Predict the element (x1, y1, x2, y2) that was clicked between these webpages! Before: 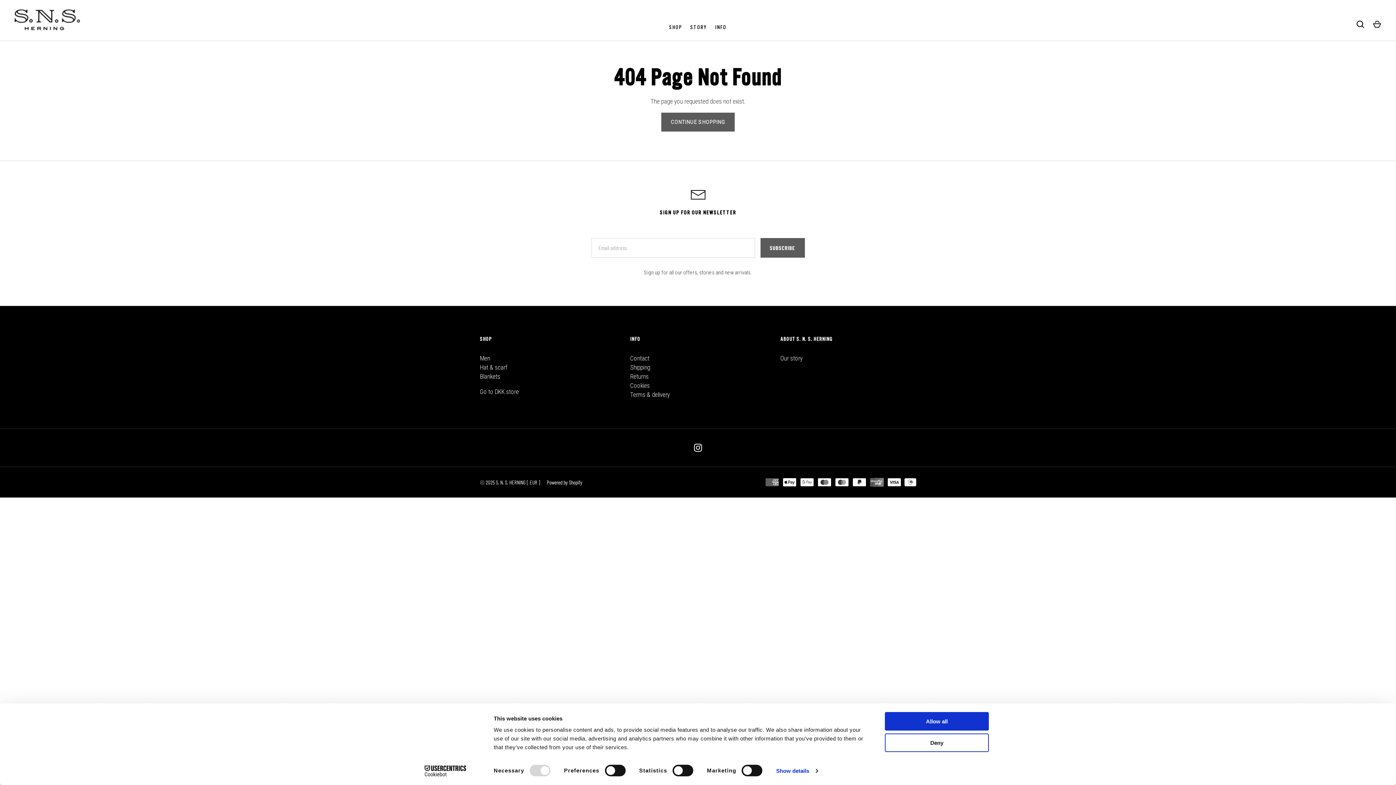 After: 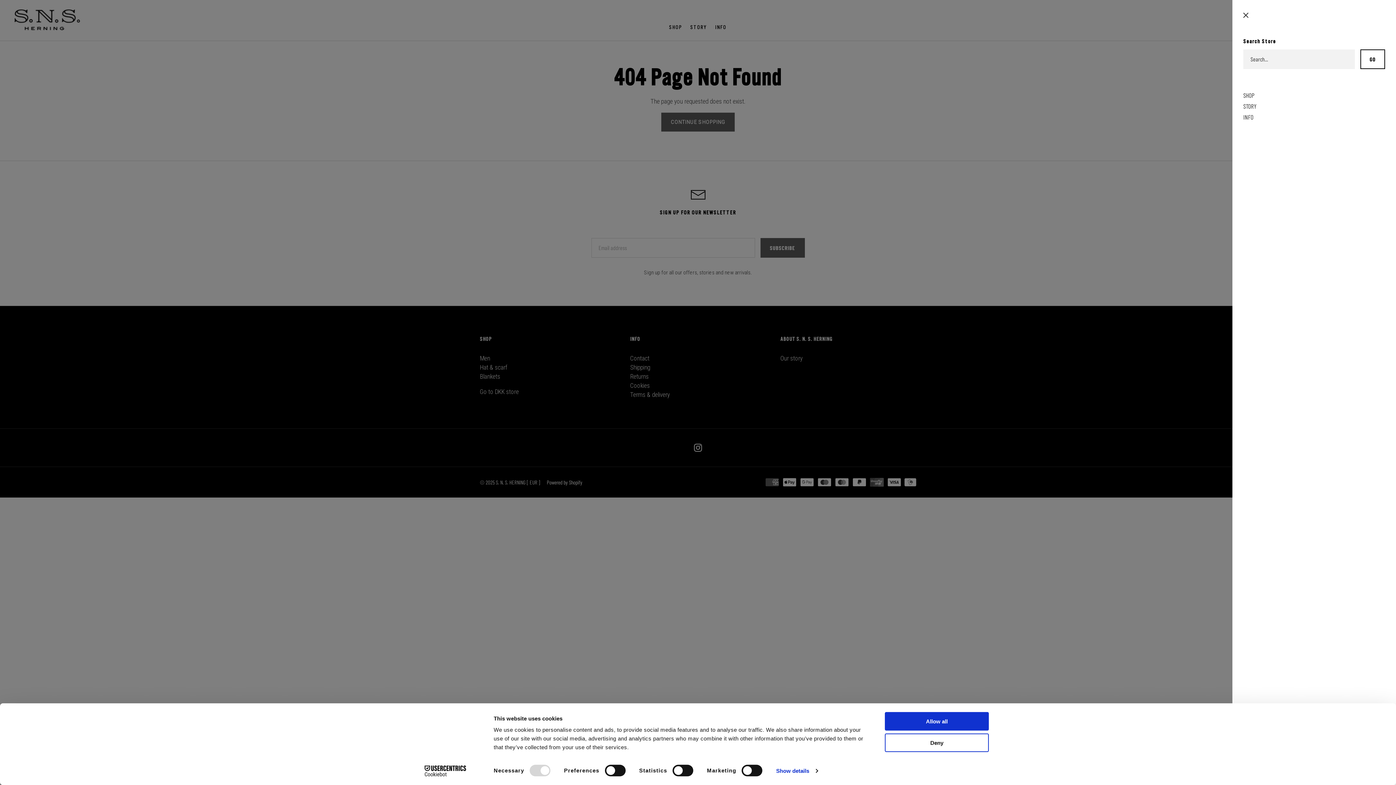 Action: bbox: (1352, 12, 1368, 28) label: Search